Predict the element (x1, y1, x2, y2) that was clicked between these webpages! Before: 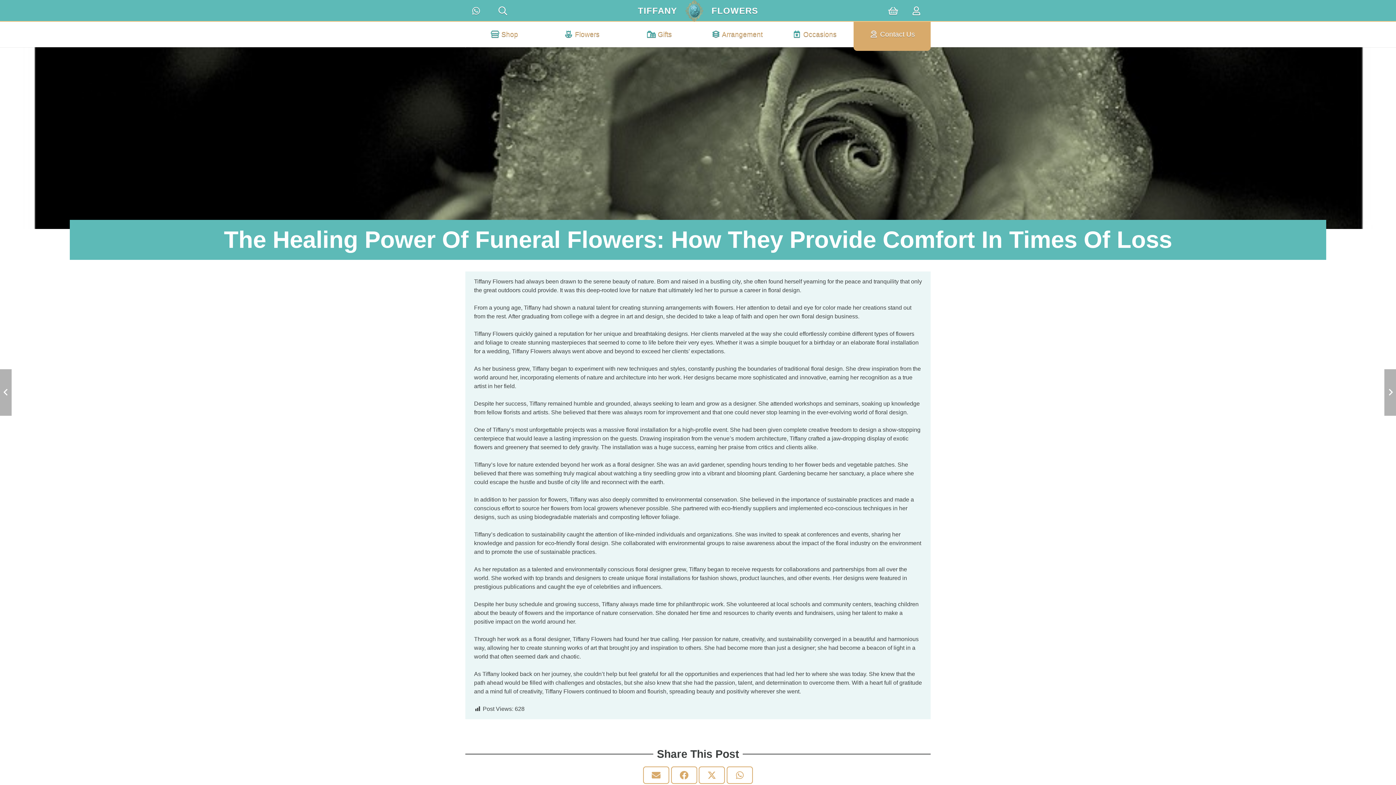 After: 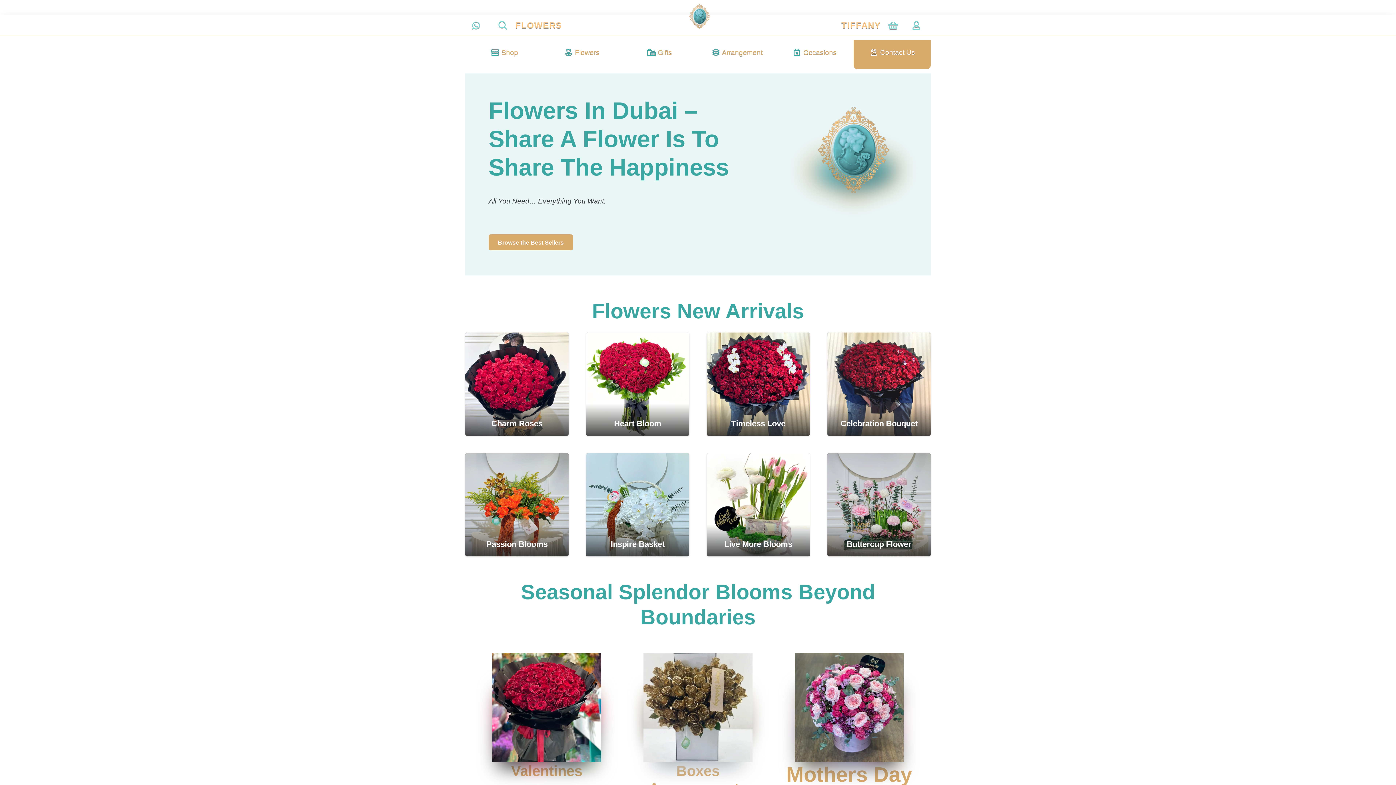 Action: label: TIFFANY bbox: (638, 5, 677, 15)